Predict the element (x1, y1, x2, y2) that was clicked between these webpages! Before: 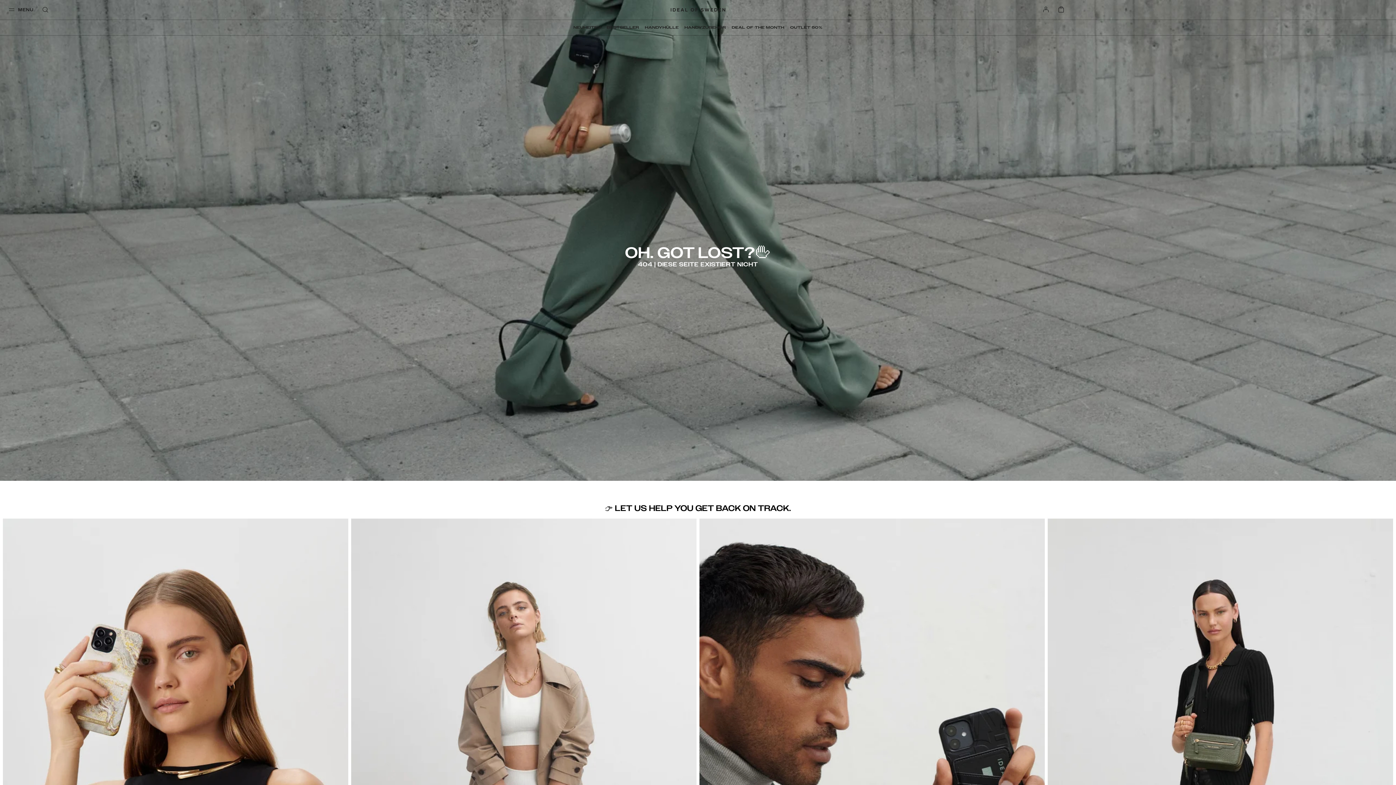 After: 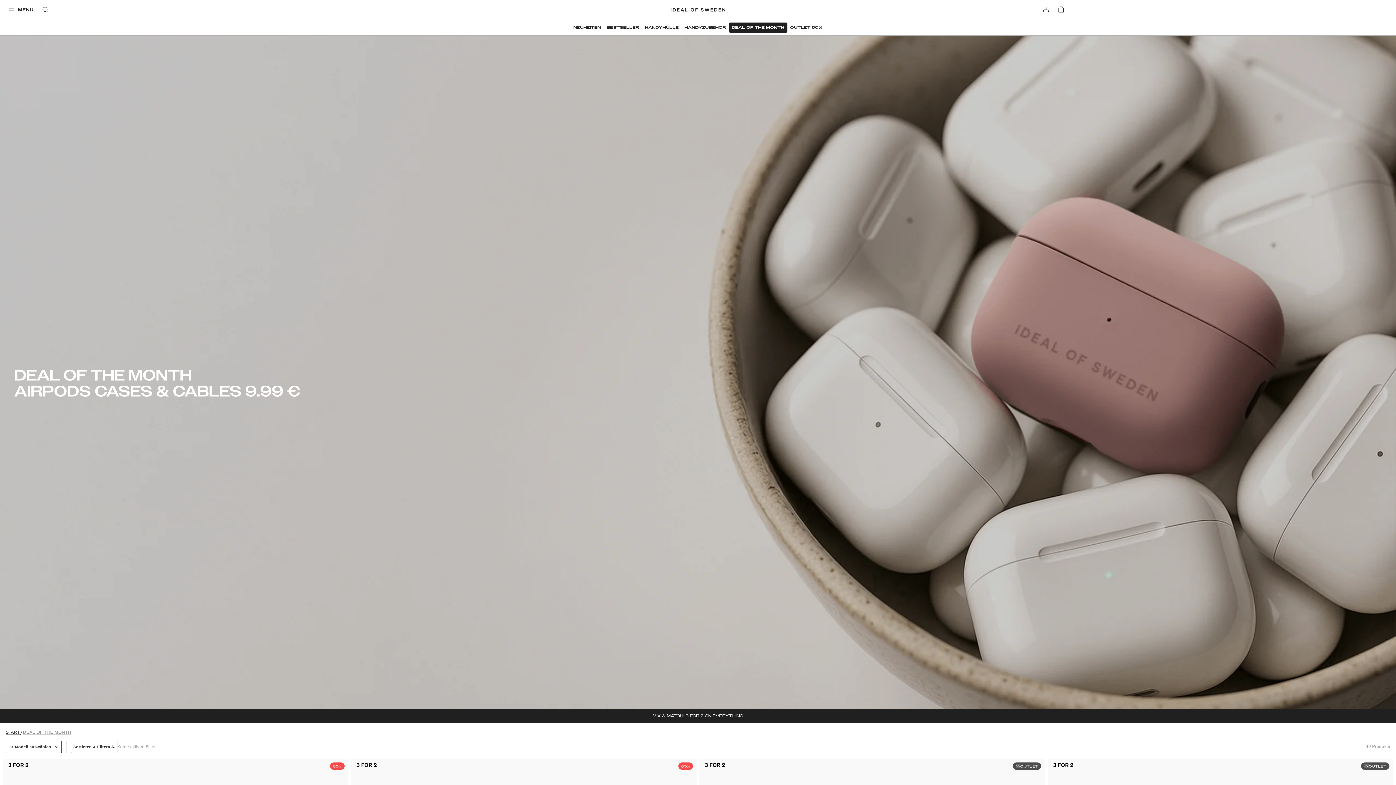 Action: bbox: (729, 22, 787, 32) label: DEAL OF THE MONTH